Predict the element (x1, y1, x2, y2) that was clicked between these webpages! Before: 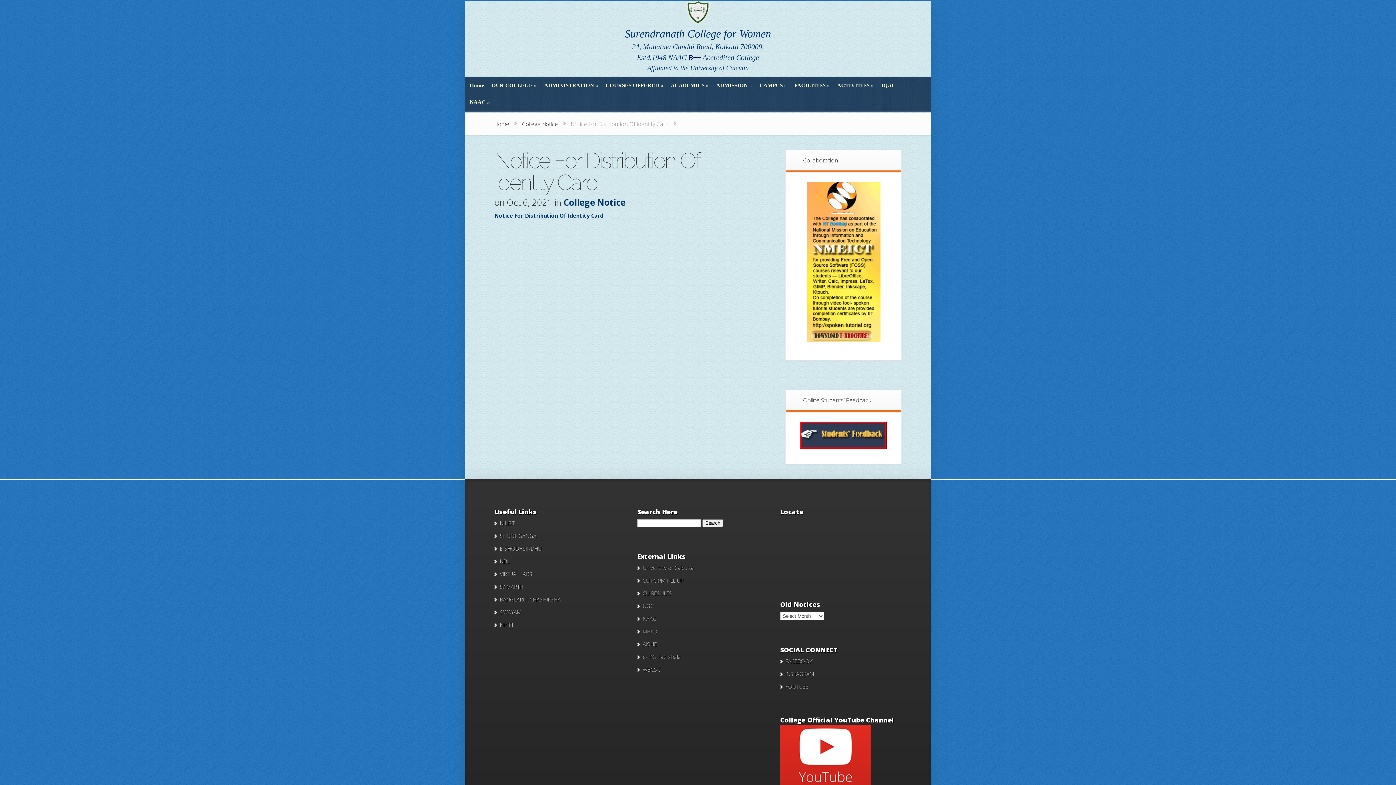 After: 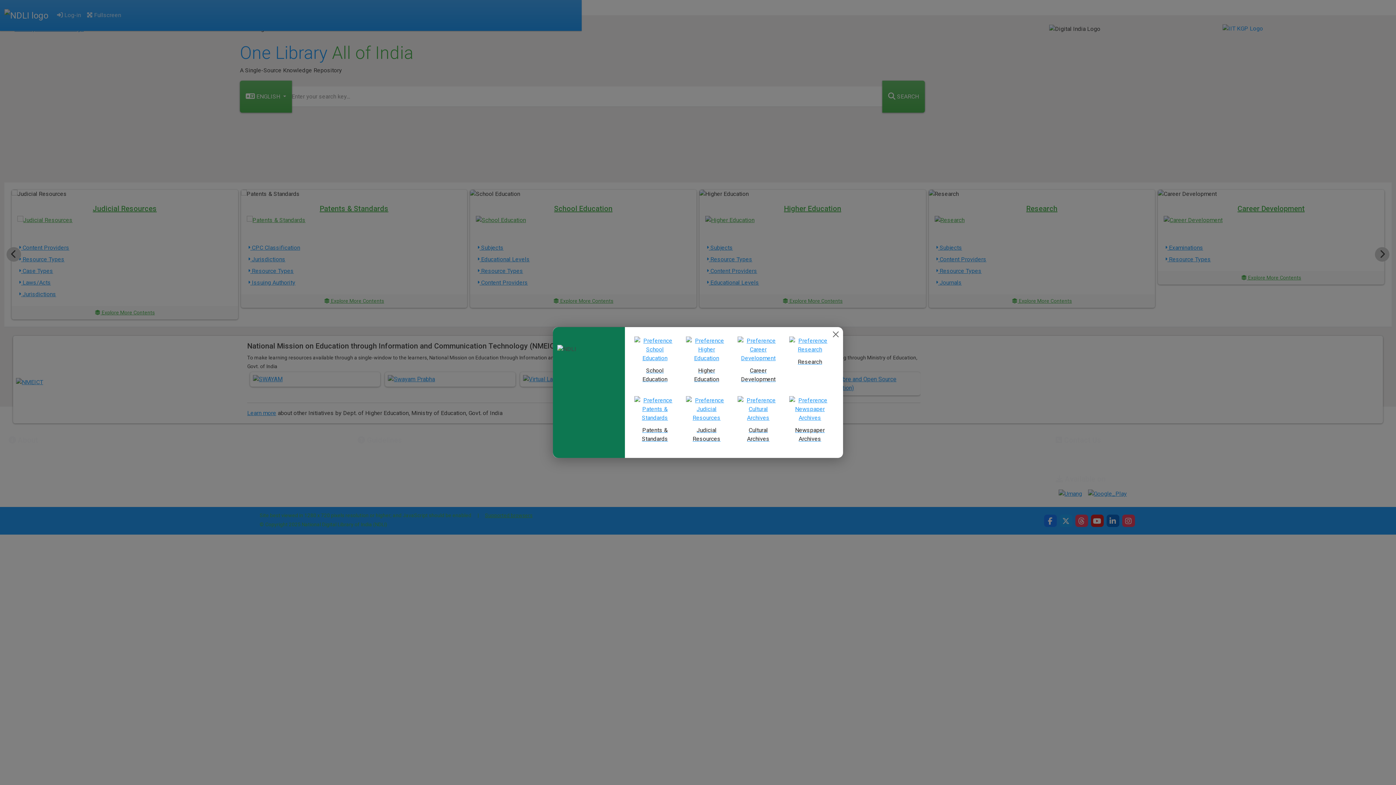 Action: label: NDL bbox: (500, 558, 509, 565)